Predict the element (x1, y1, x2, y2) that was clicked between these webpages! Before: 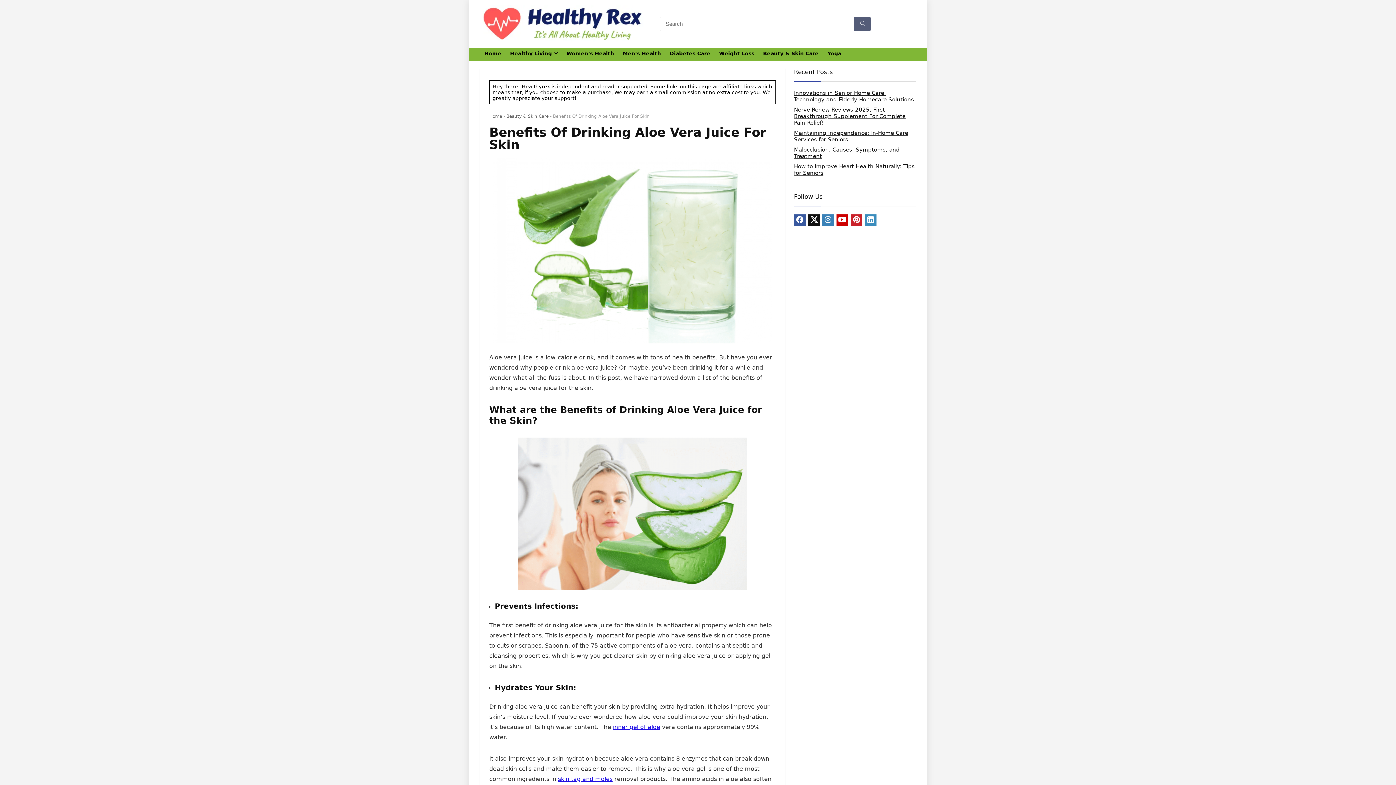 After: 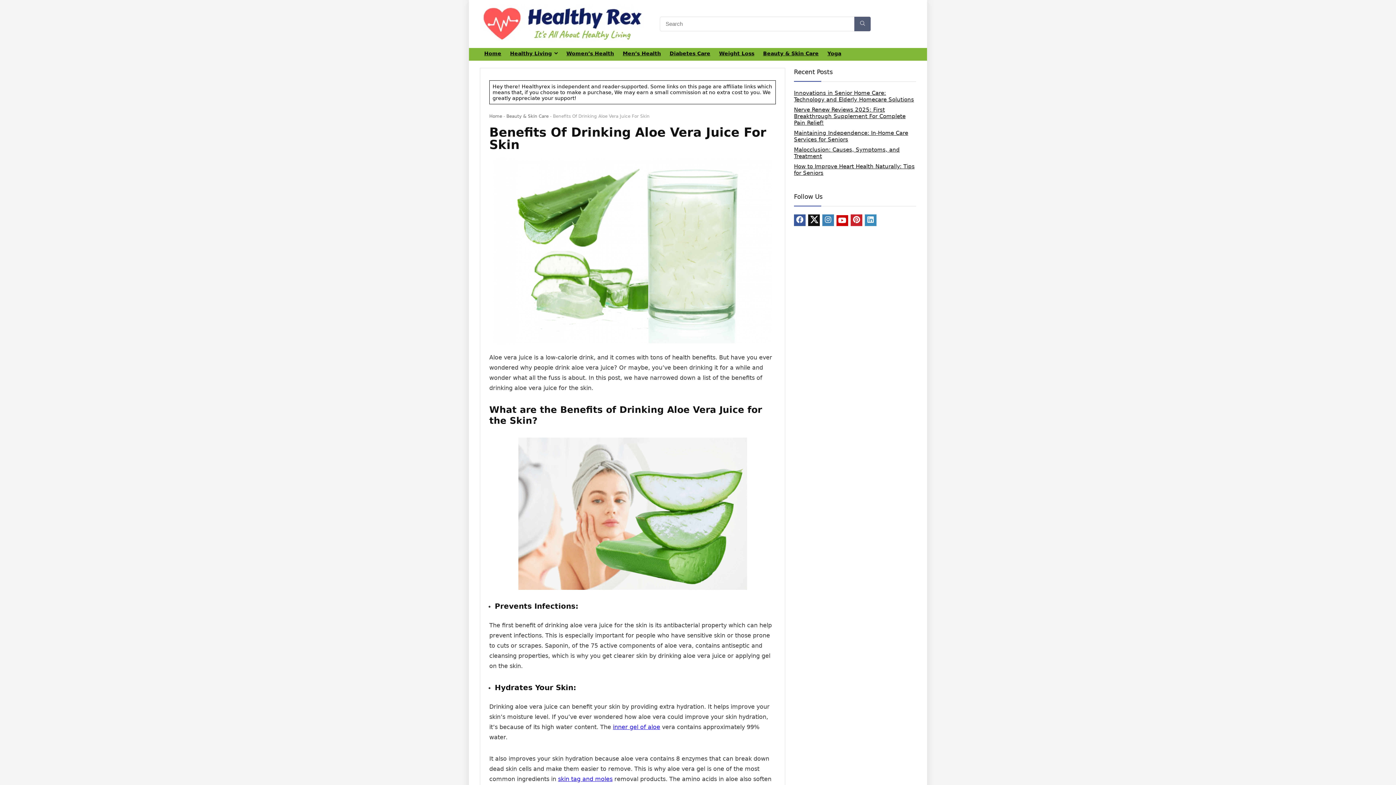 Action: bbox: (836, 214, 848, 226)